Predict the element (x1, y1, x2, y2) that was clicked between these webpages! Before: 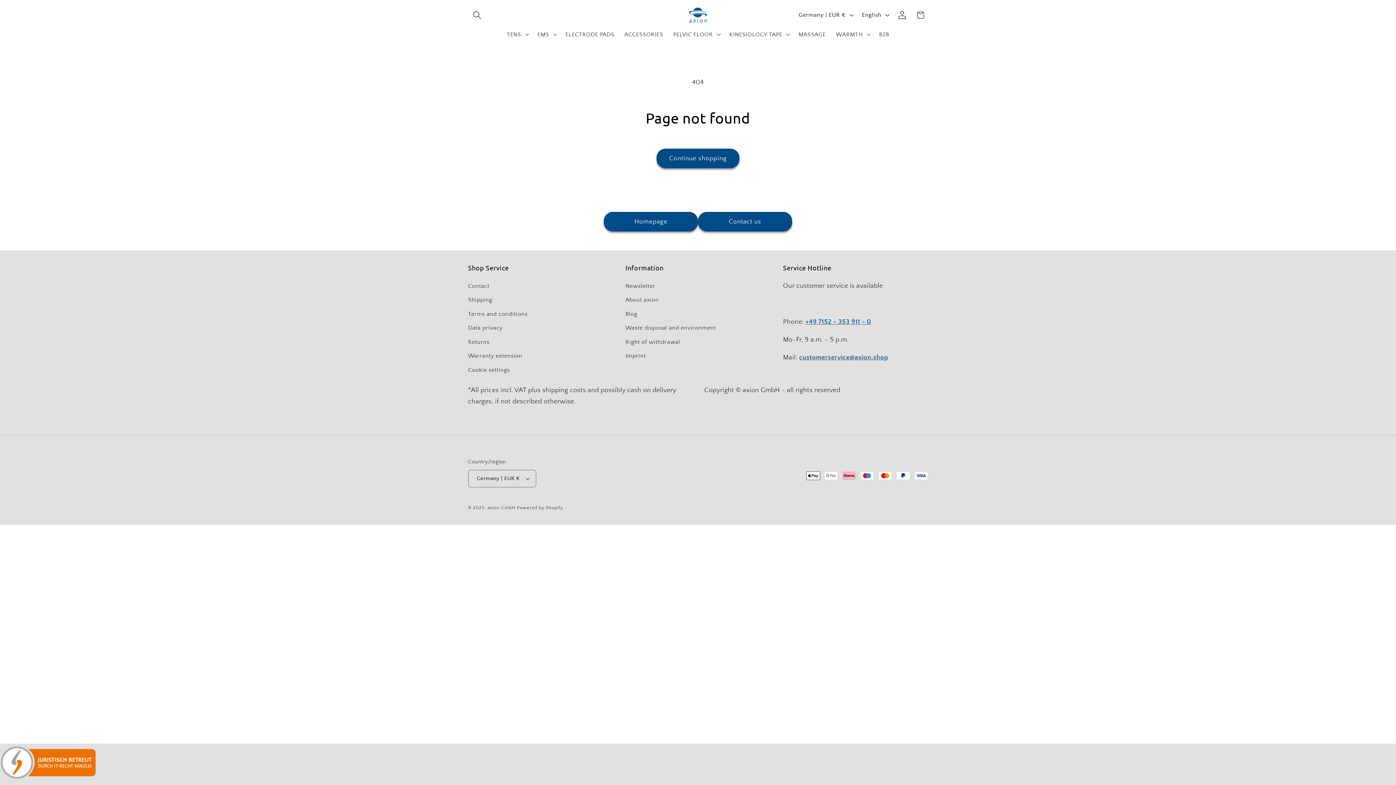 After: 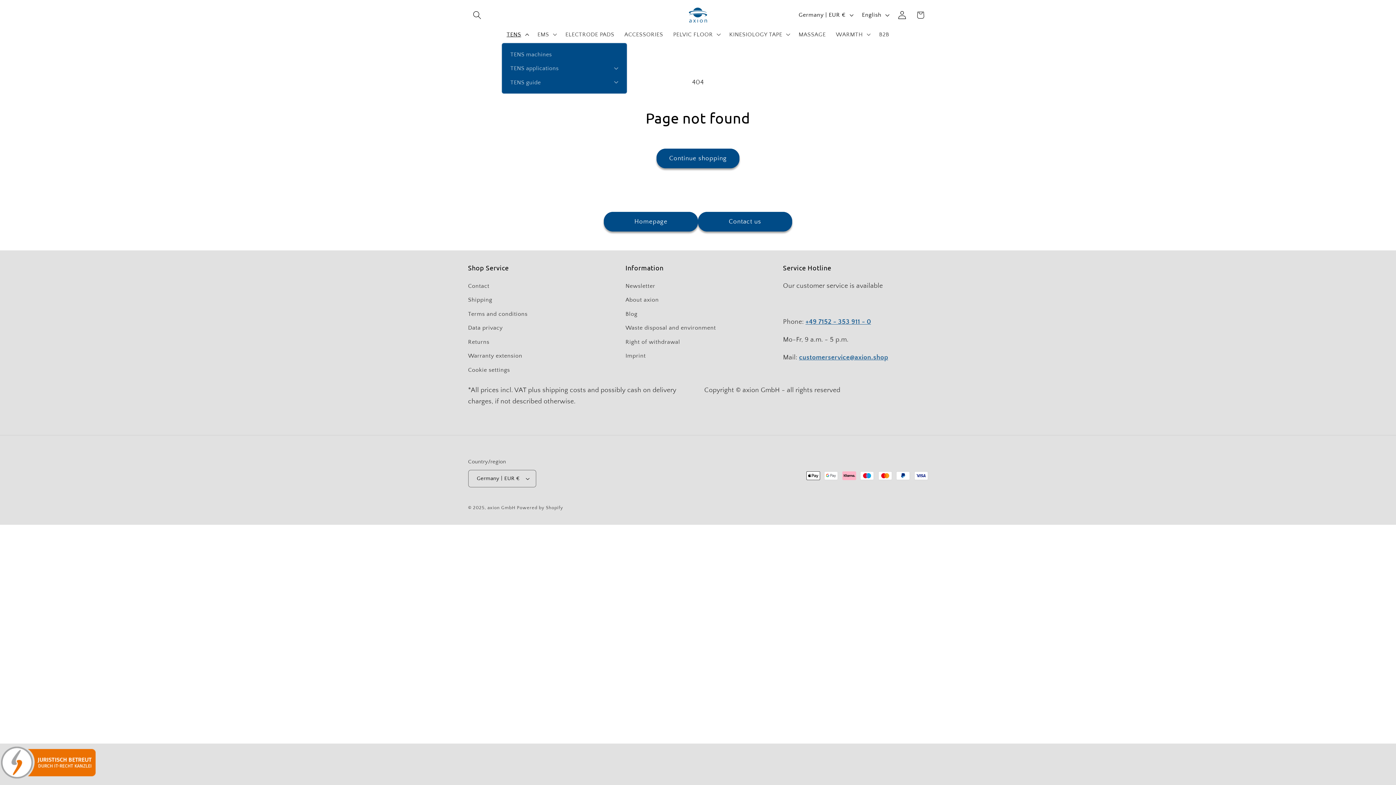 Action: bbox: (501, 25, 532, 43) label: TENS